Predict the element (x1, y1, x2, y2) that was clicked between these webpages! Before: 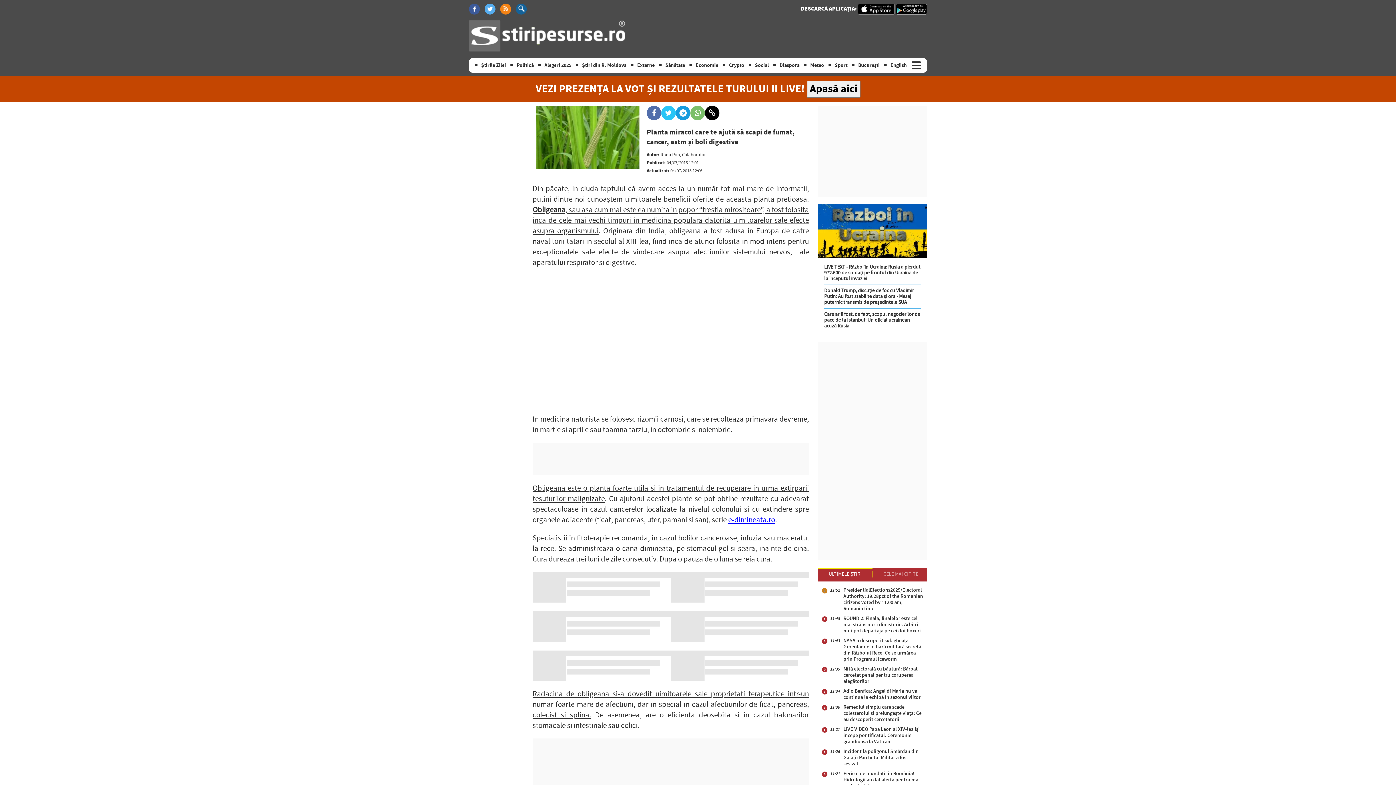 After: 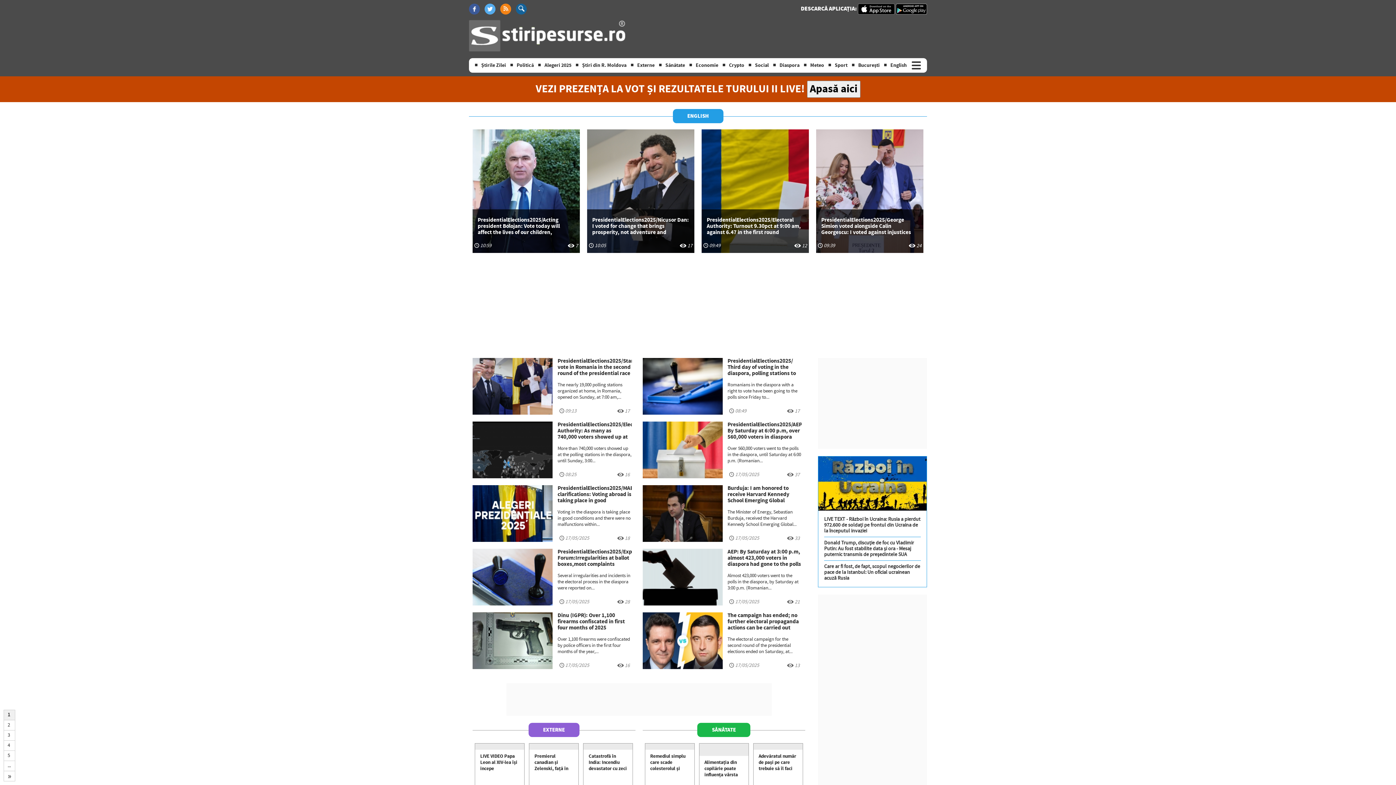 Action: bbox: (890, 61, 907, 68) label: English